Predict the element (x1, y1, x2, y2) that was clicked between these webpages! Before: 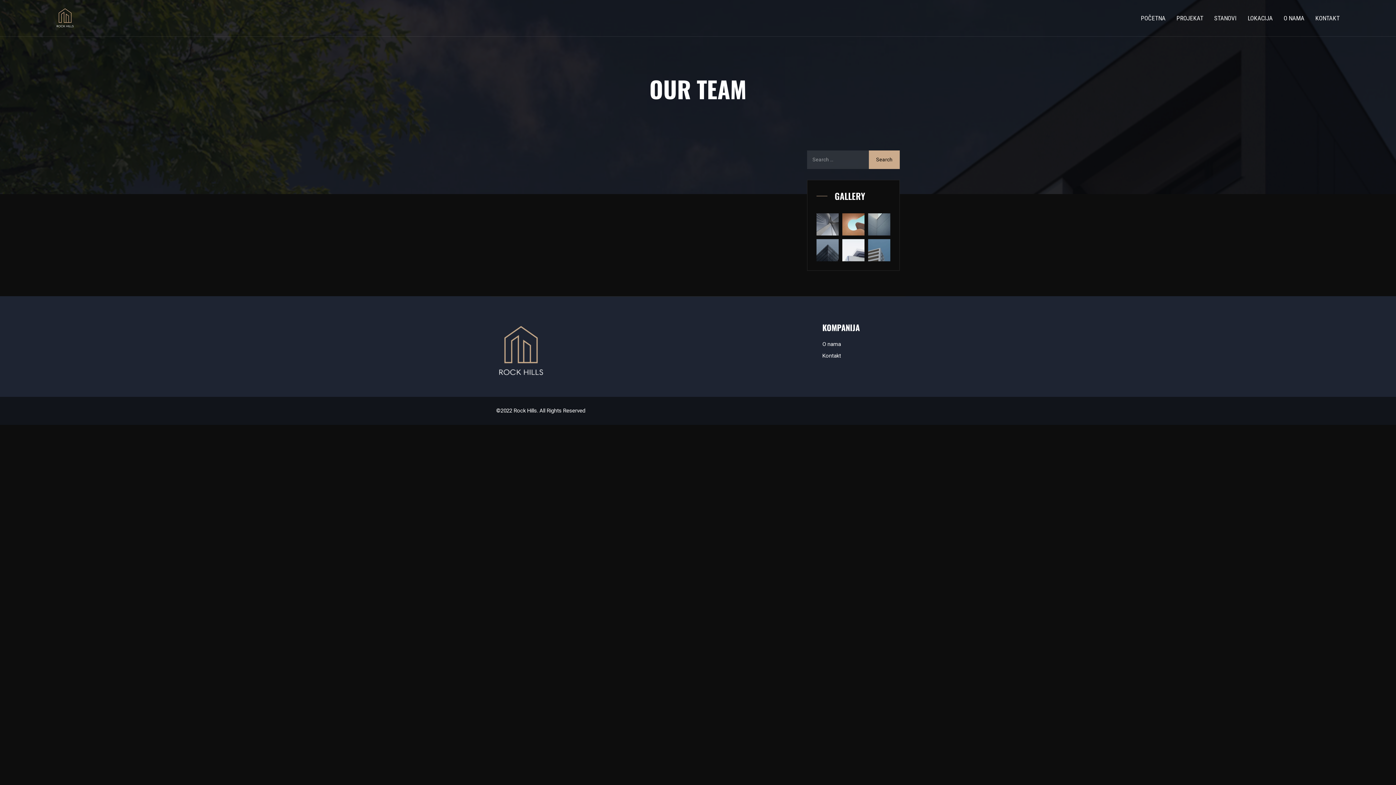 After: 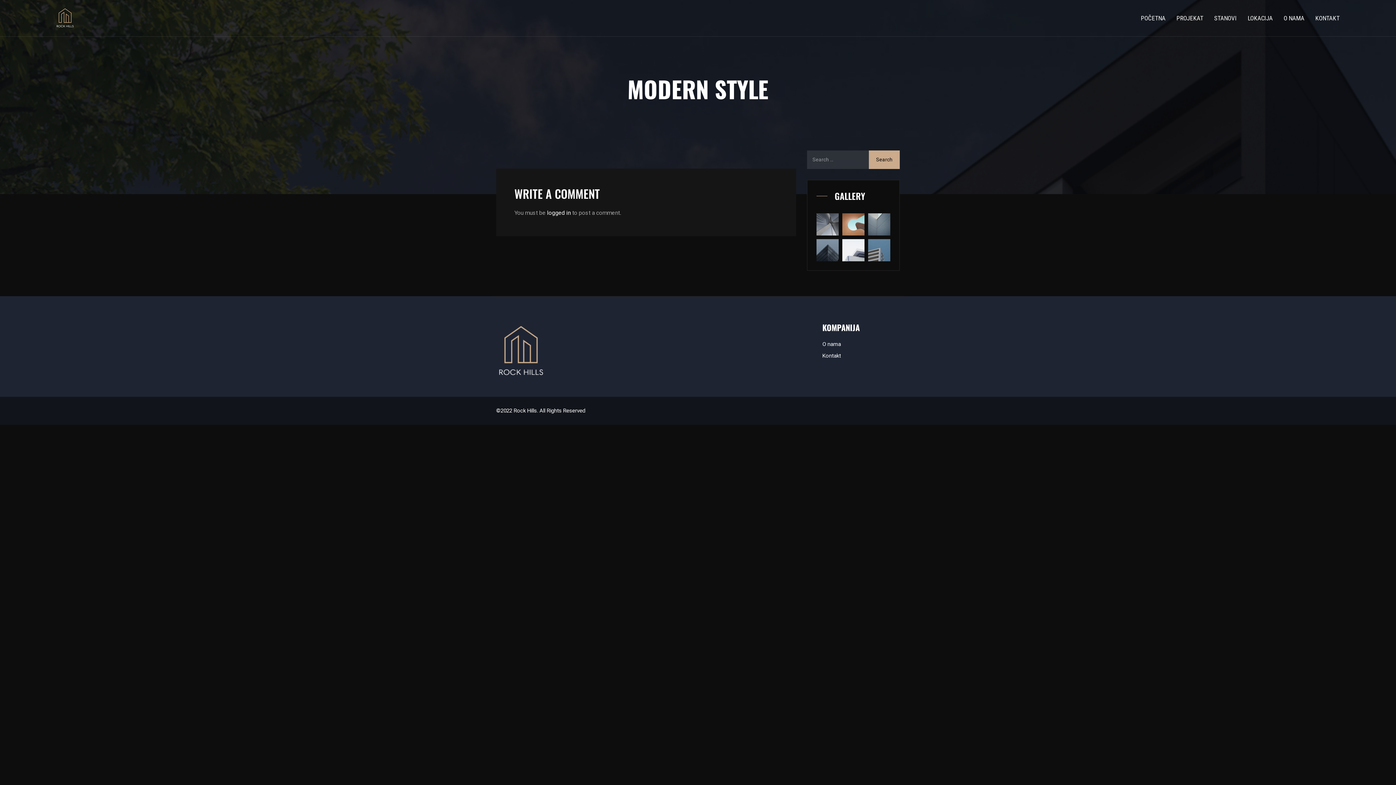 Action: bbox: (816, 246, 838, 253)